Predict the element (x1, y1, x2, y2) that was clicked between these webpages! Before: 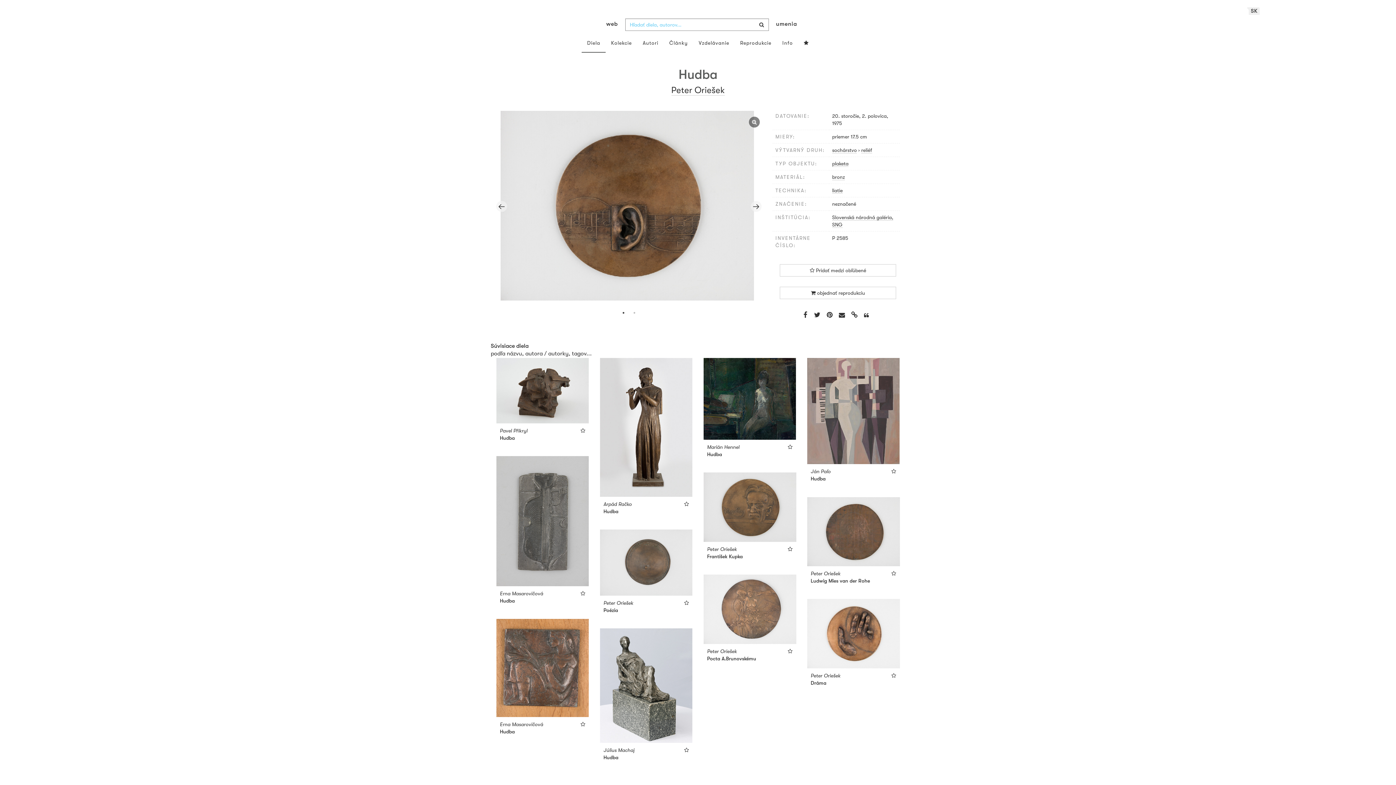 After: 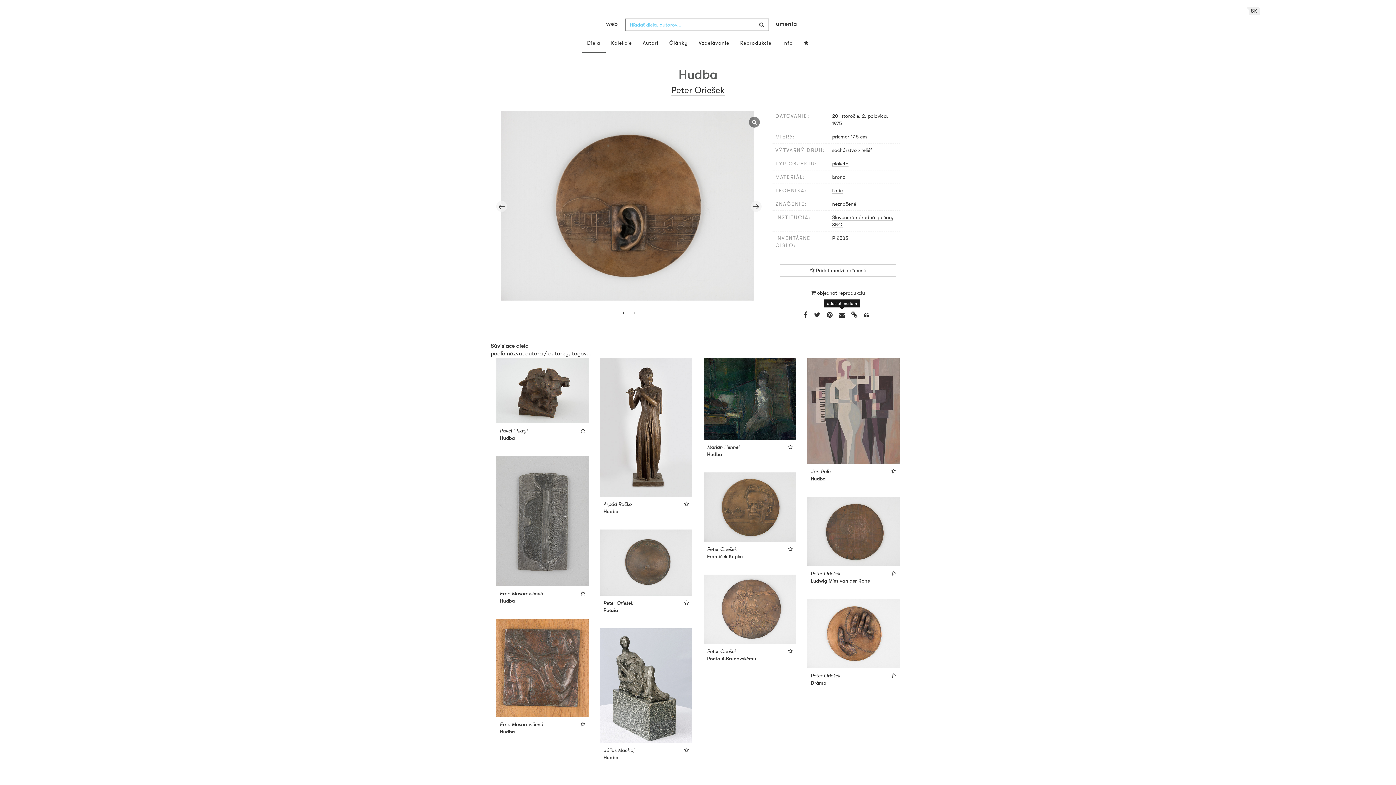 Action: bbox: (836, 310, 847, 320)